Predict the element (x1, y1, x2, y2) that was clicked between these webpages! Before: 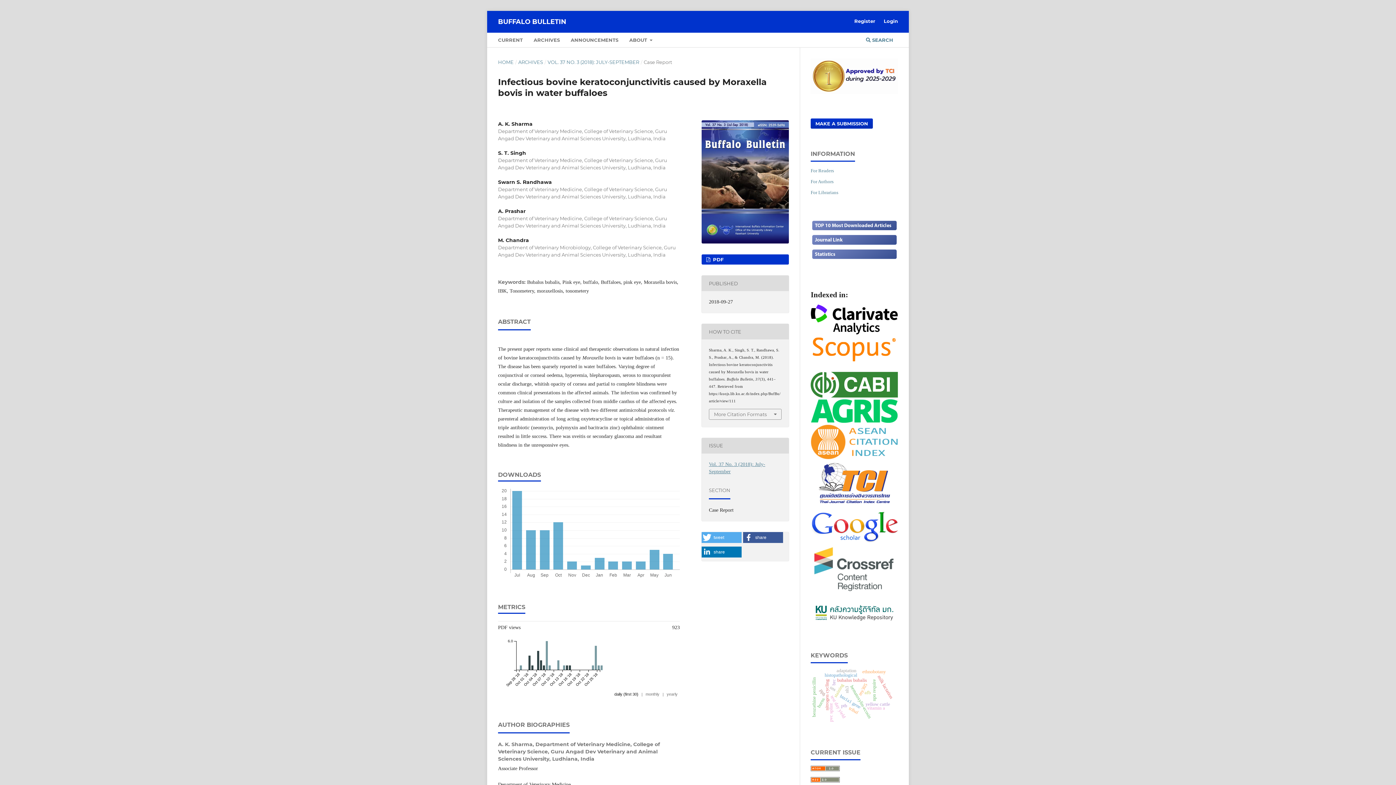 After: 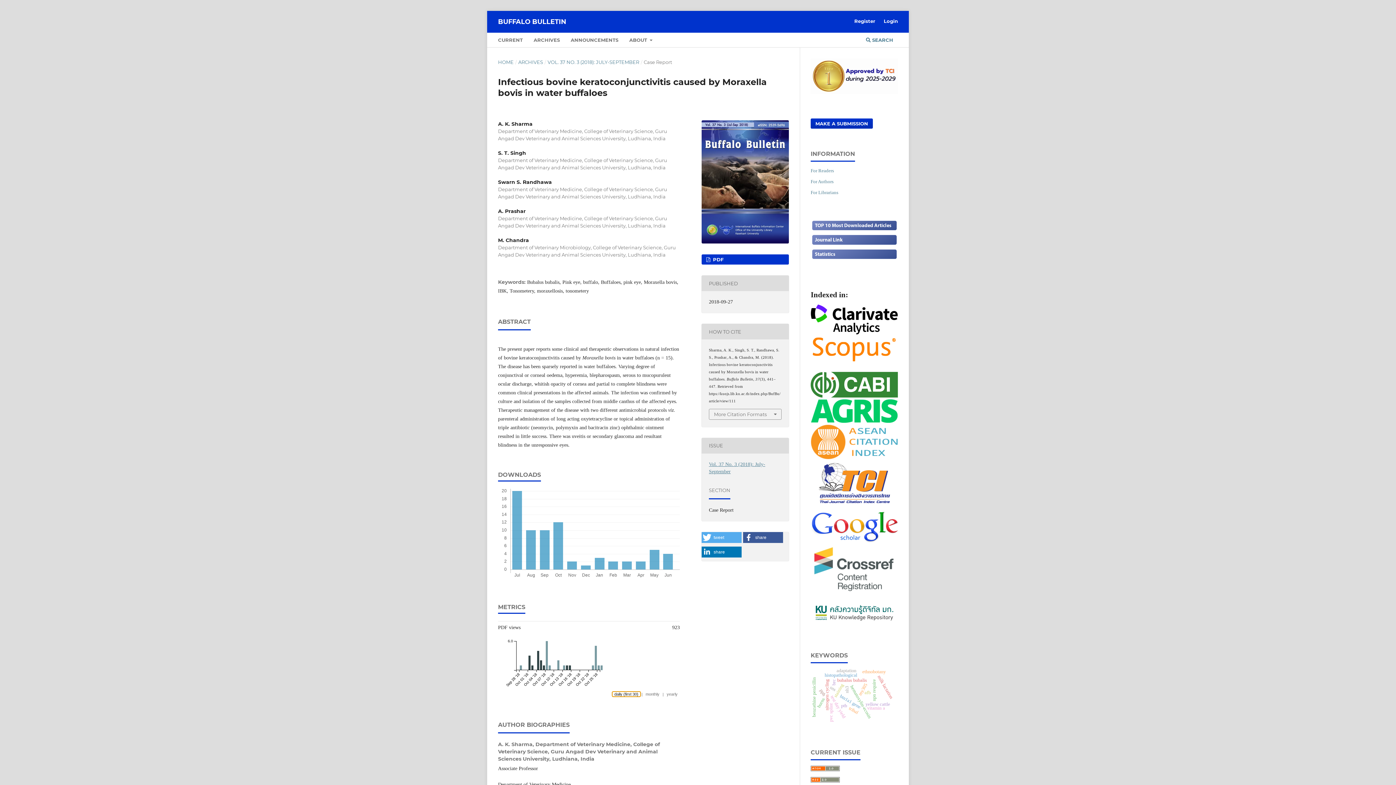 Action: bbox: (612, 692, 640, 697) label: daily (first 30)